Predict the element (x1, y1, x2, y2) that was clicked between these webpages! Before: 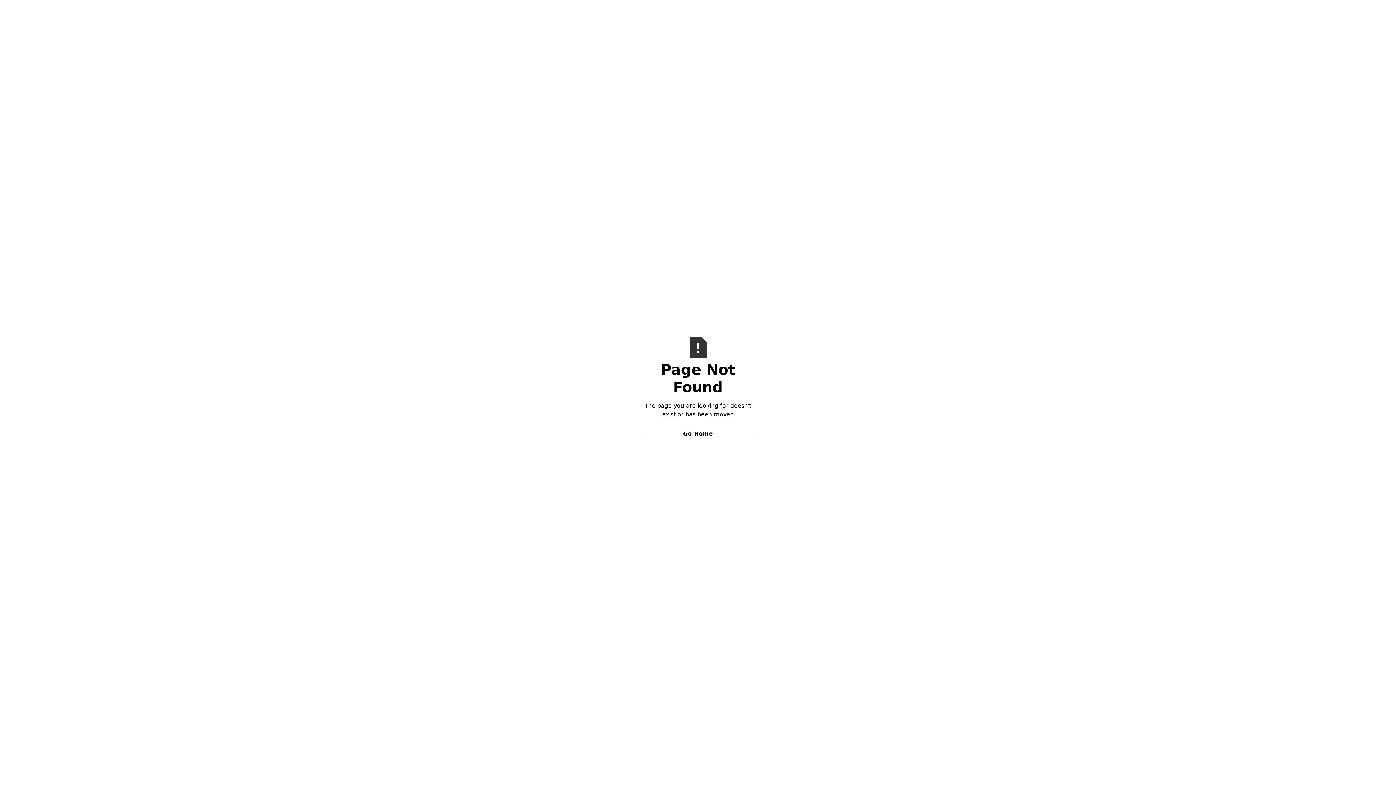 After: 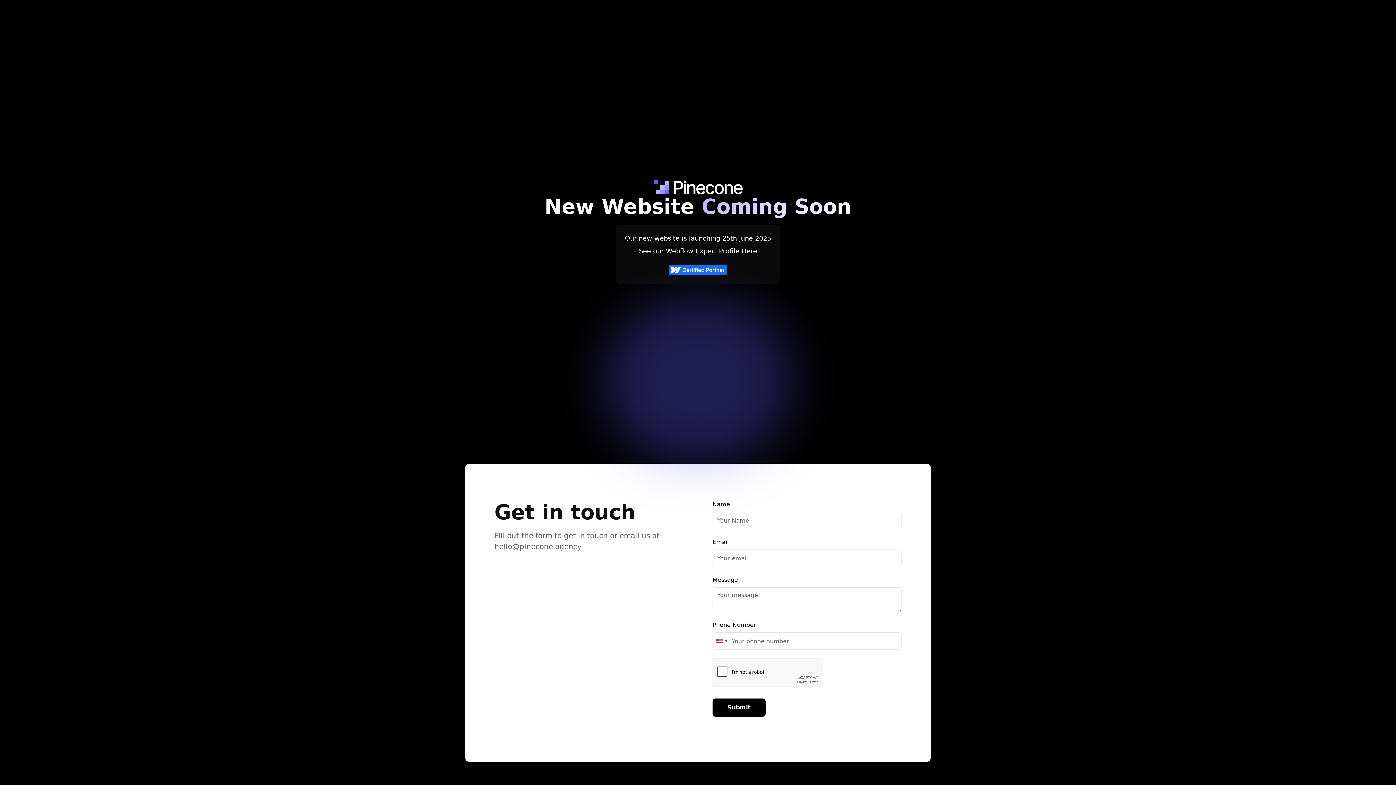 Action: bbox: (640, 425, 756, 443) label: Go Home